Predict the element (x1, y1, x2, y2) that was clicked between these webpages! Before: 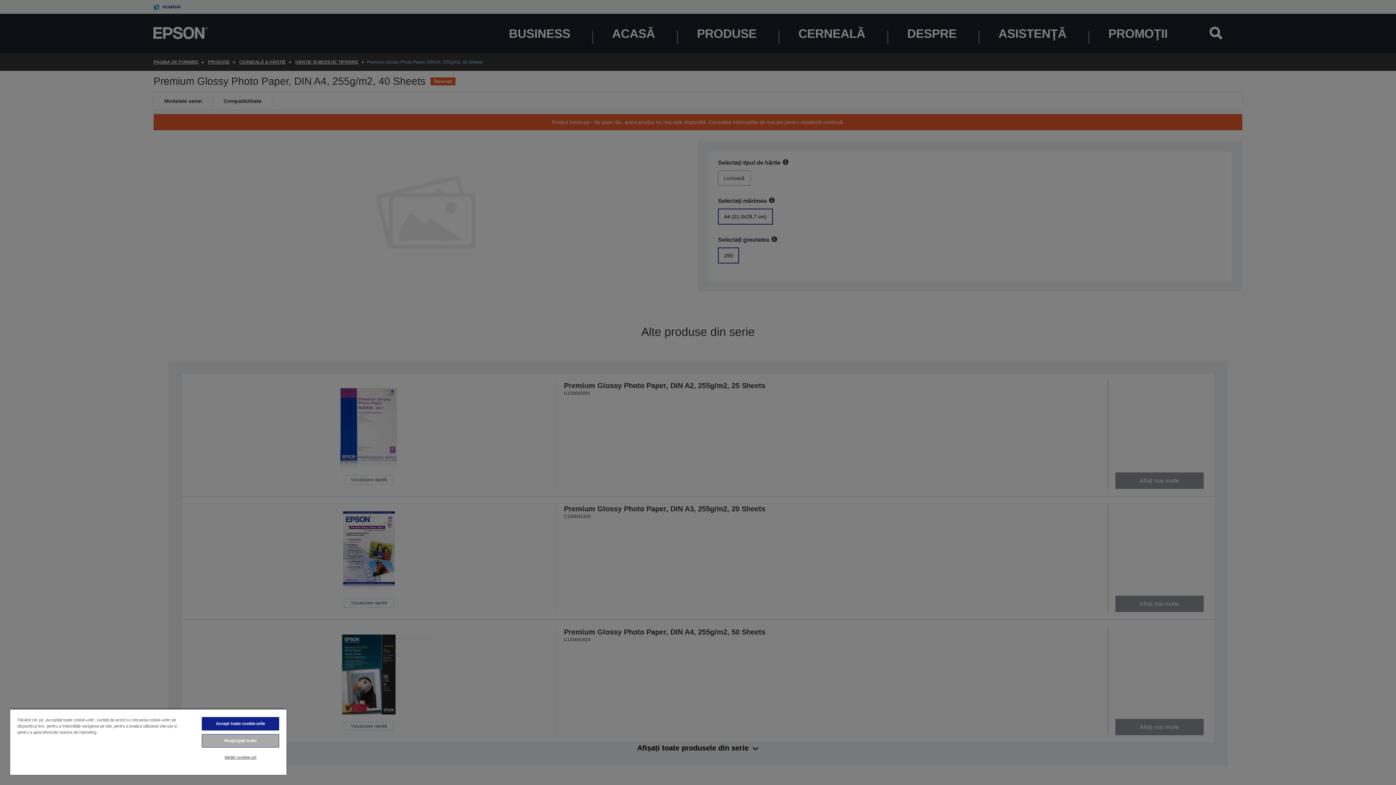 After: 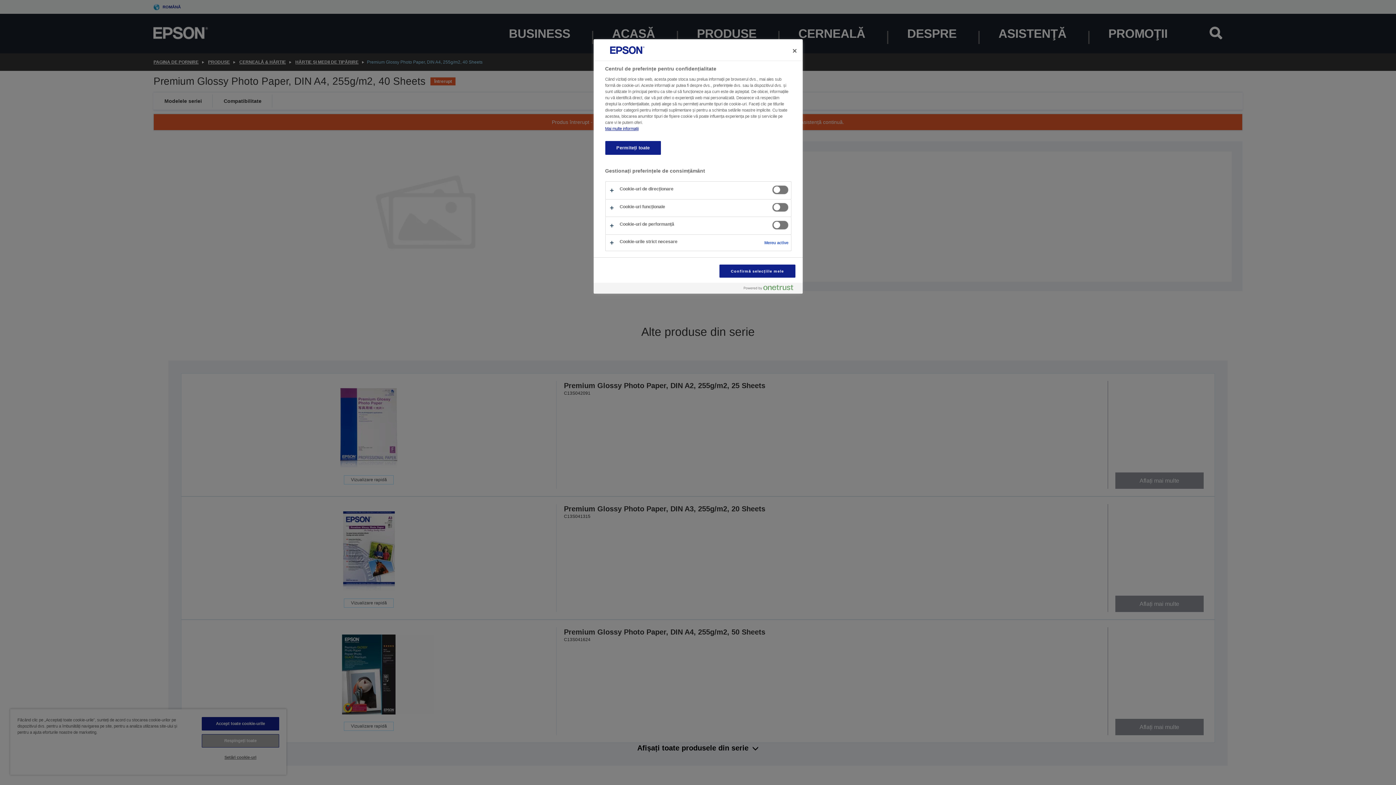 Action: label: Setări cookie-uri bbox: (201, 751, 279, 764)